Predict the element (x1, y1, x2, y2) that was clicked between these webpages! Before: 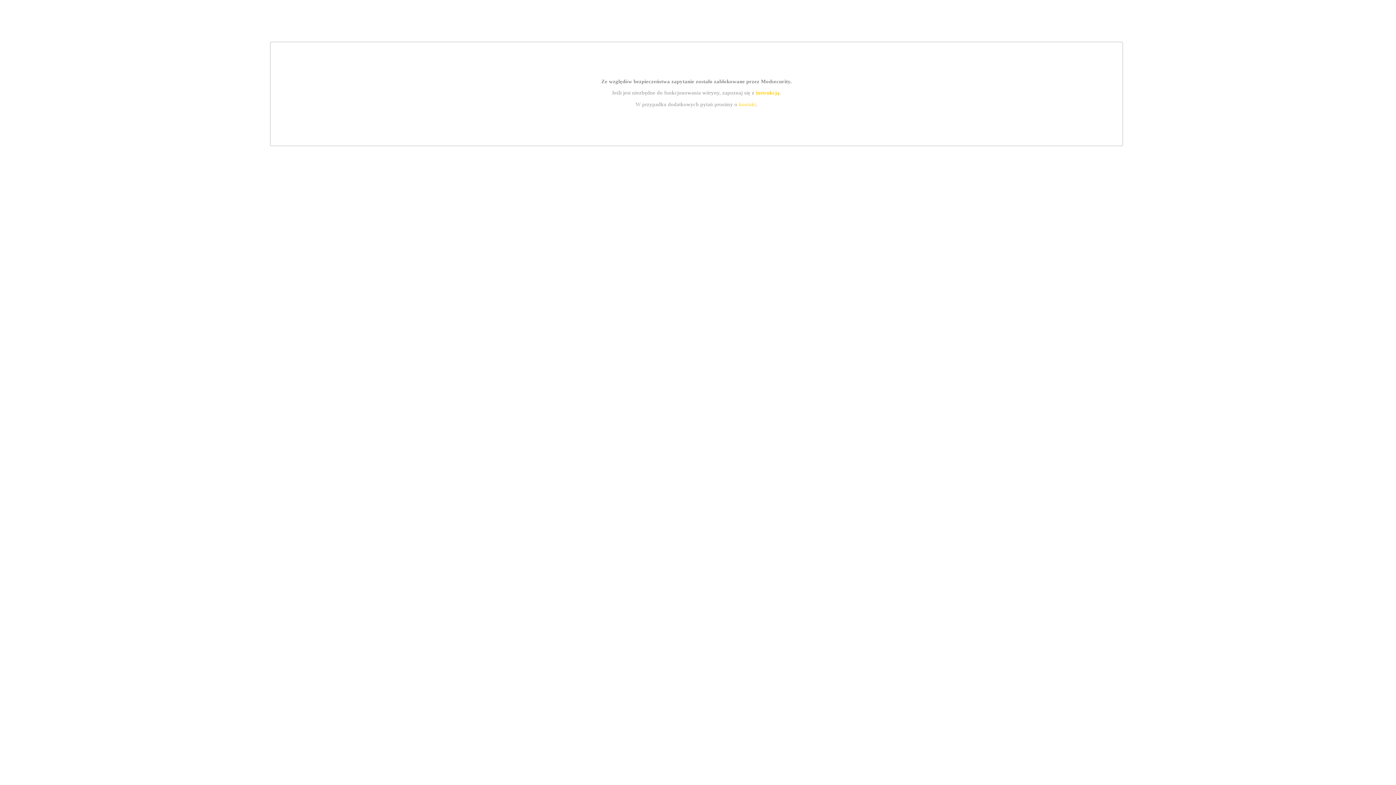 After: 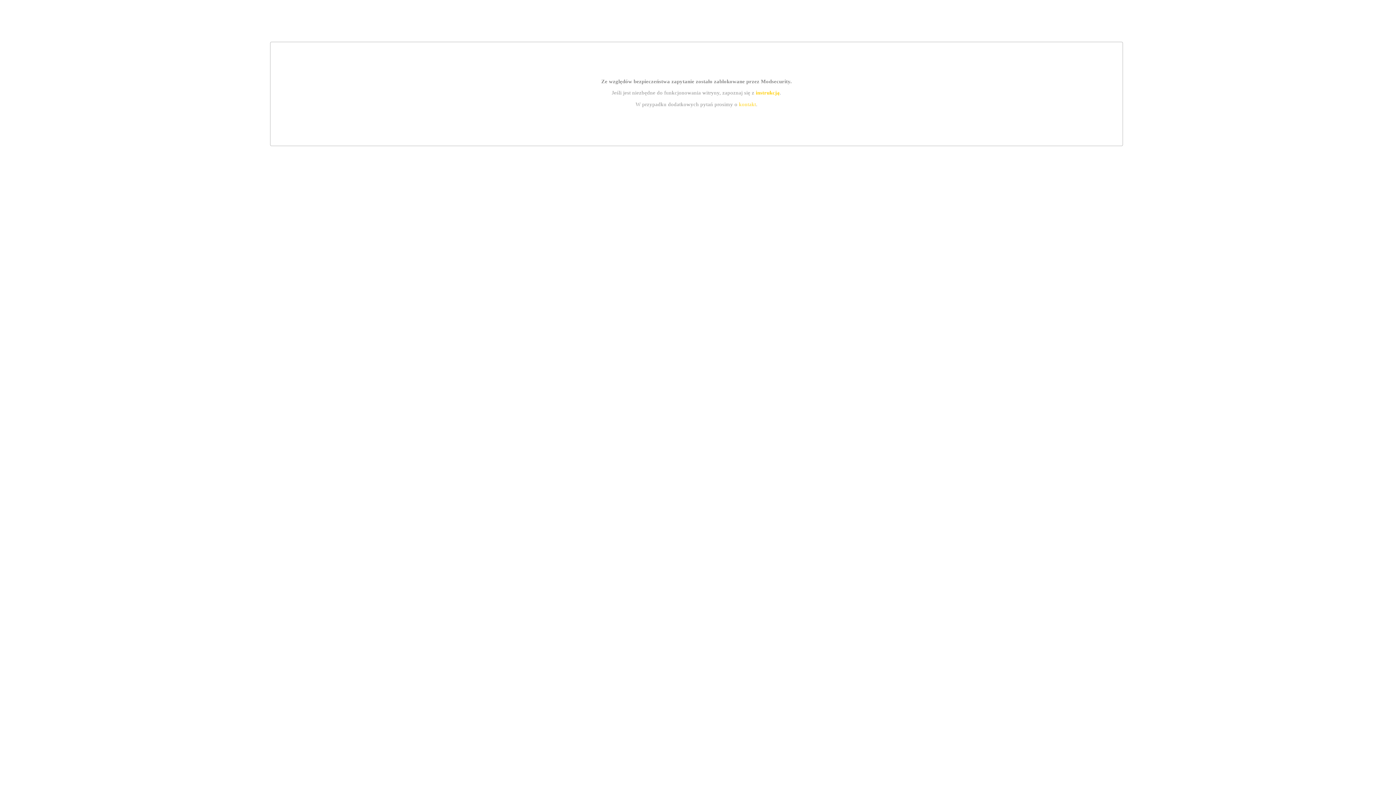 Action: bbox: (739, 101, 756, 107) label: kontakt